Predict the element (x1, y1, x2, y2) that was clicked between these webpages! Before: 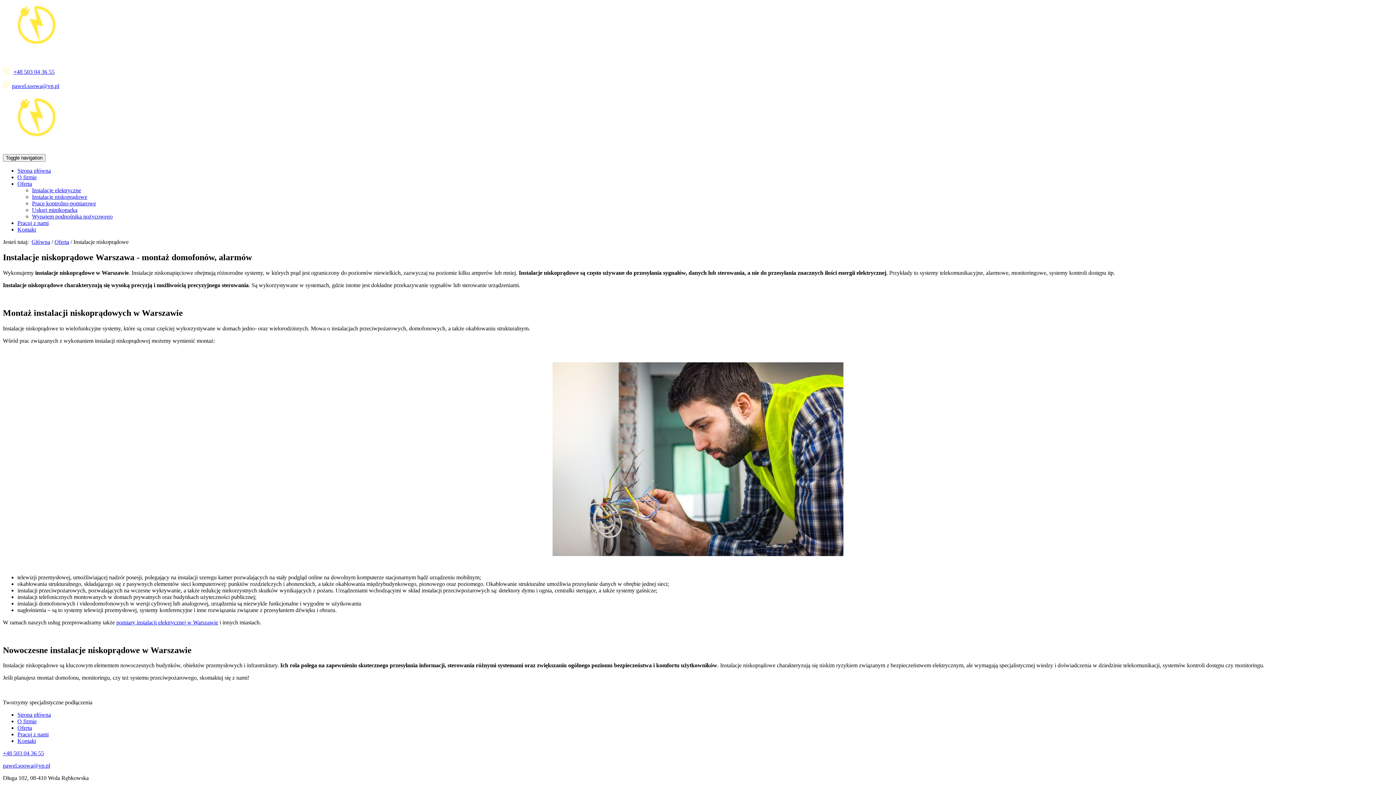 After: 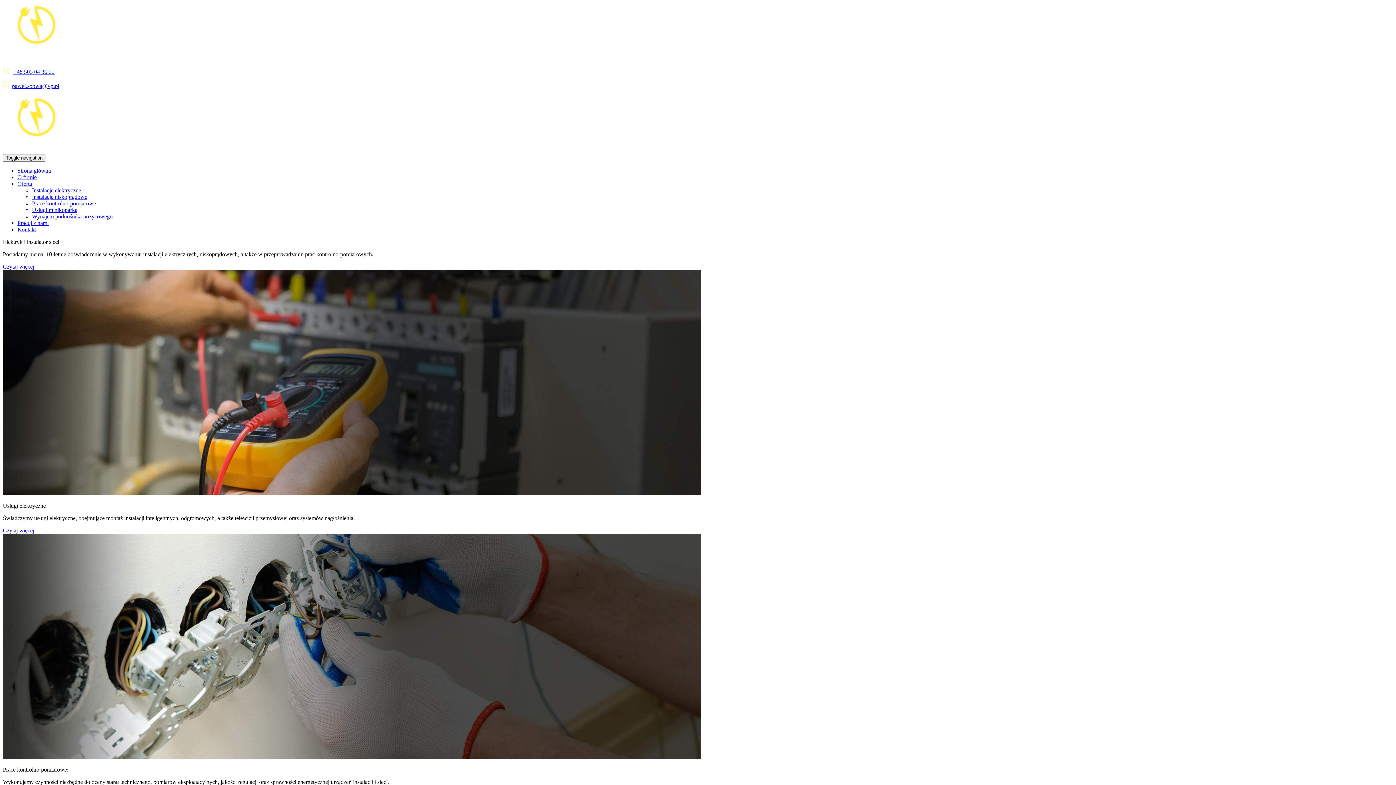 Action: label: Strona główna bbox: (17, 167, 50, 173)